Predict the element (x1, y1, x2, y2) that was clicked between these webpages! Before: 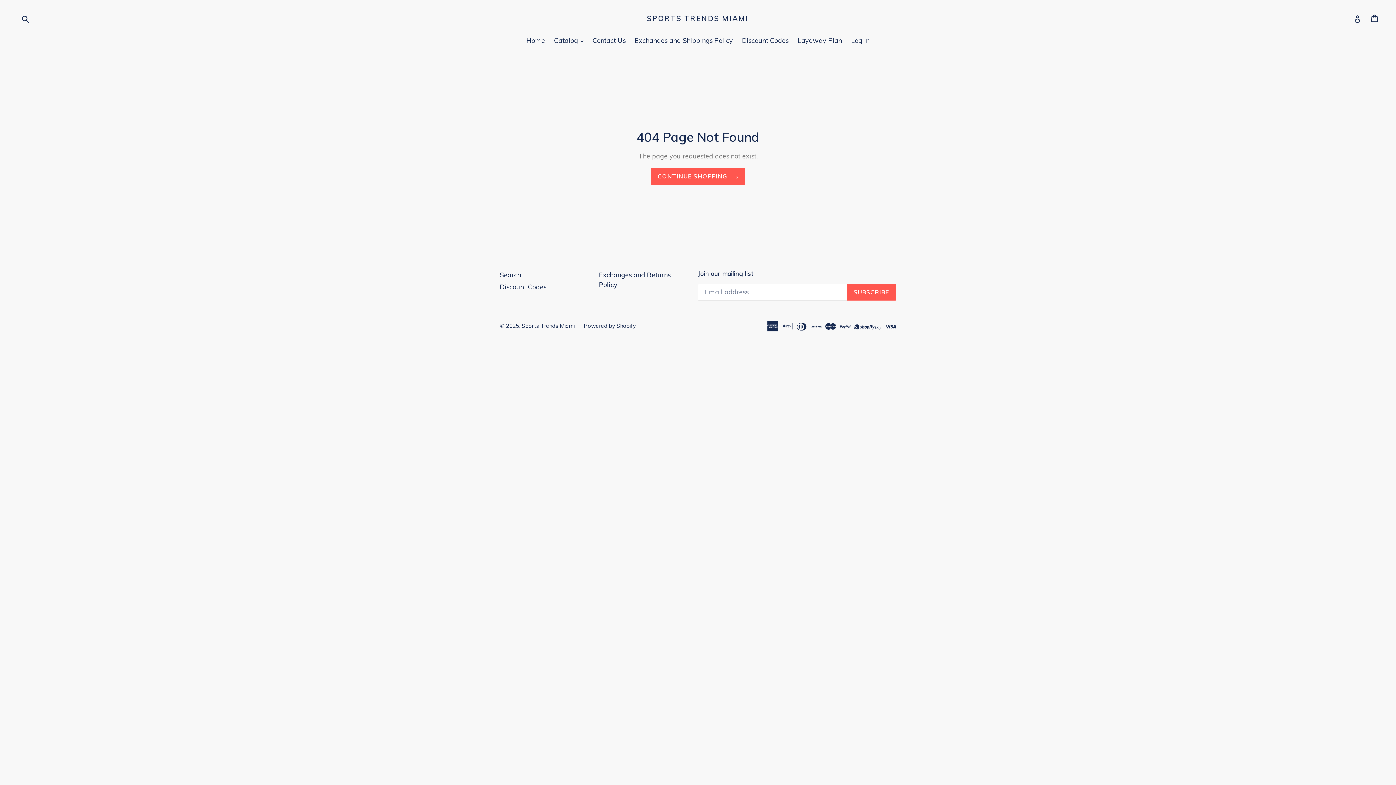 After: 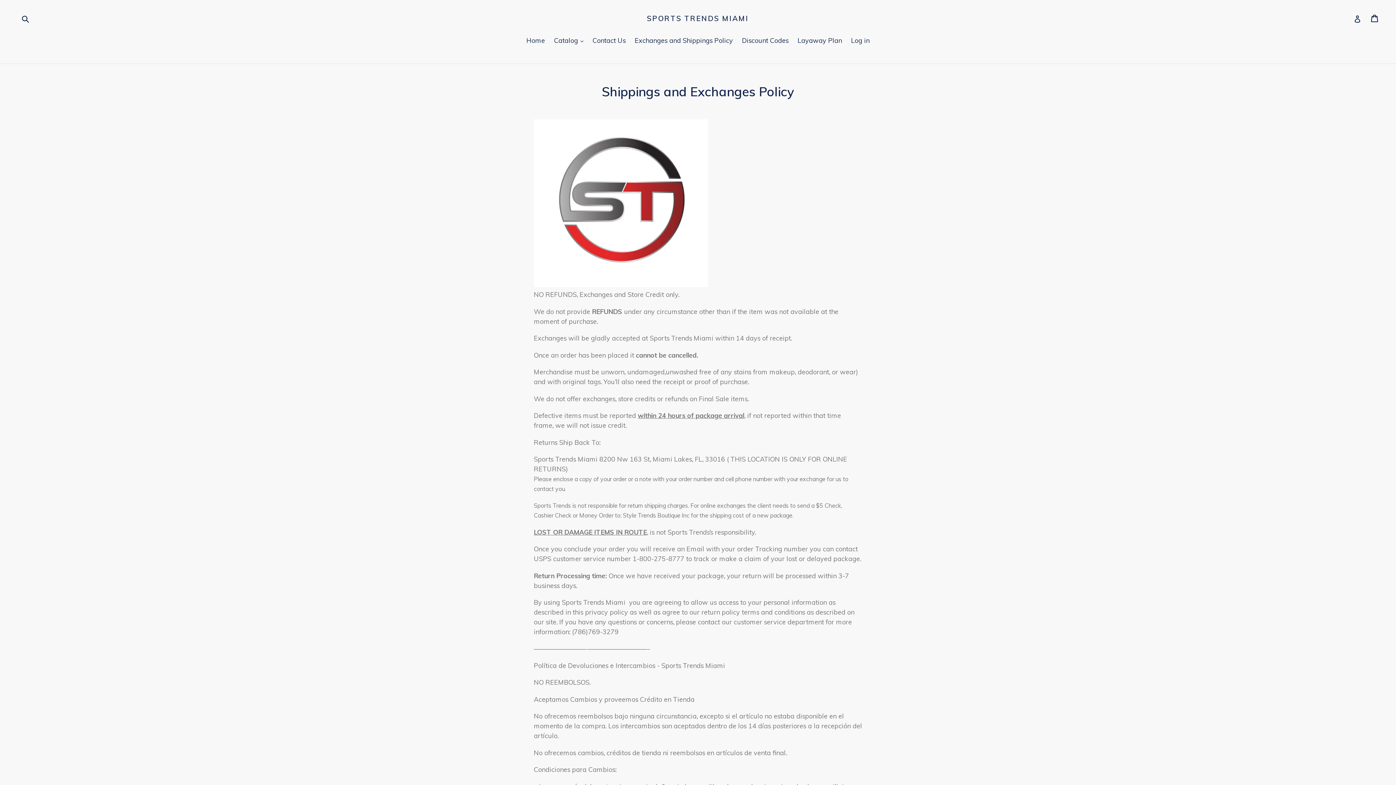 Action: bbox: (631, 35, 736, 46) label: Exchanges and Shippings Policy